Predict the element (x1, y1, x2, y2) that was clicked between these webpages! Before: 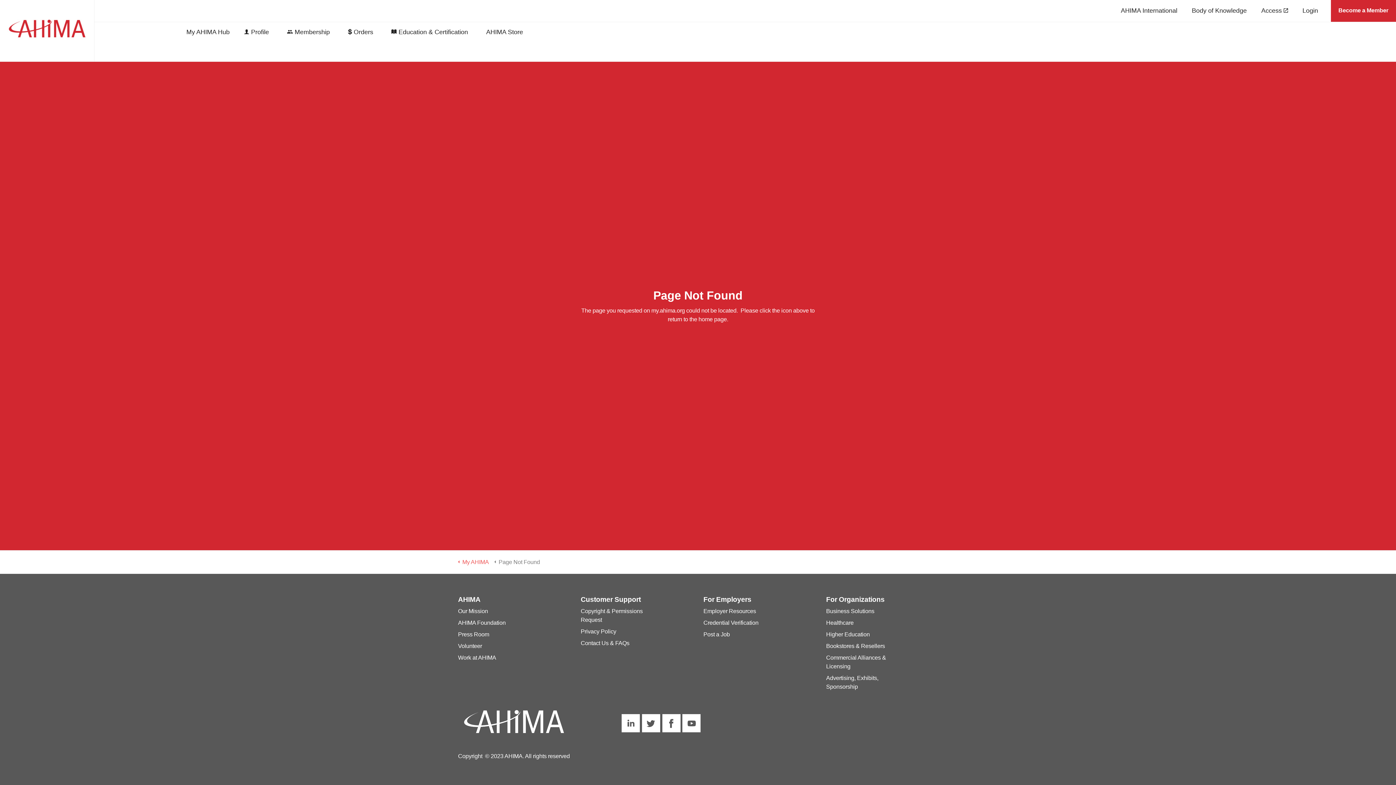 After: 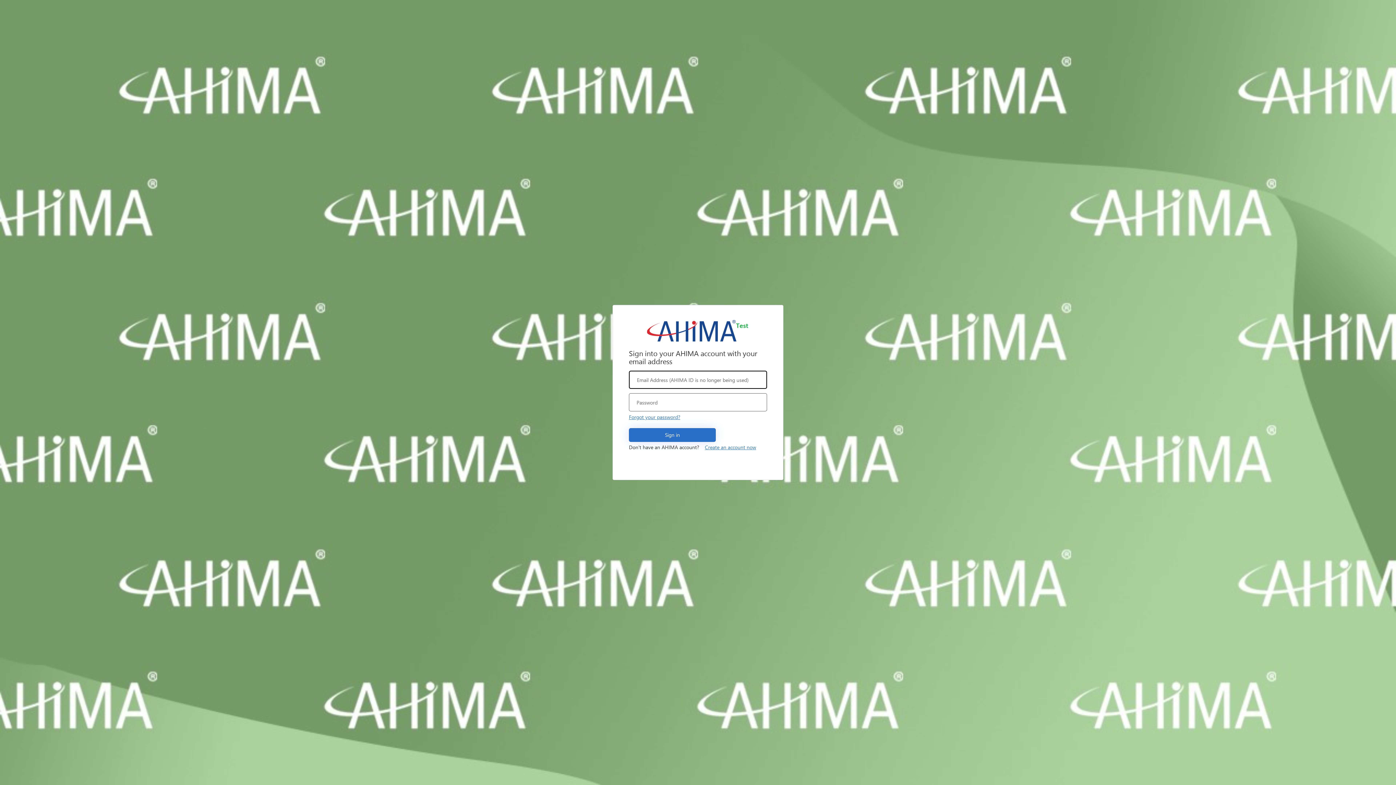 Action: bbox: (458, 556, 489, 568) label: My AHIMA